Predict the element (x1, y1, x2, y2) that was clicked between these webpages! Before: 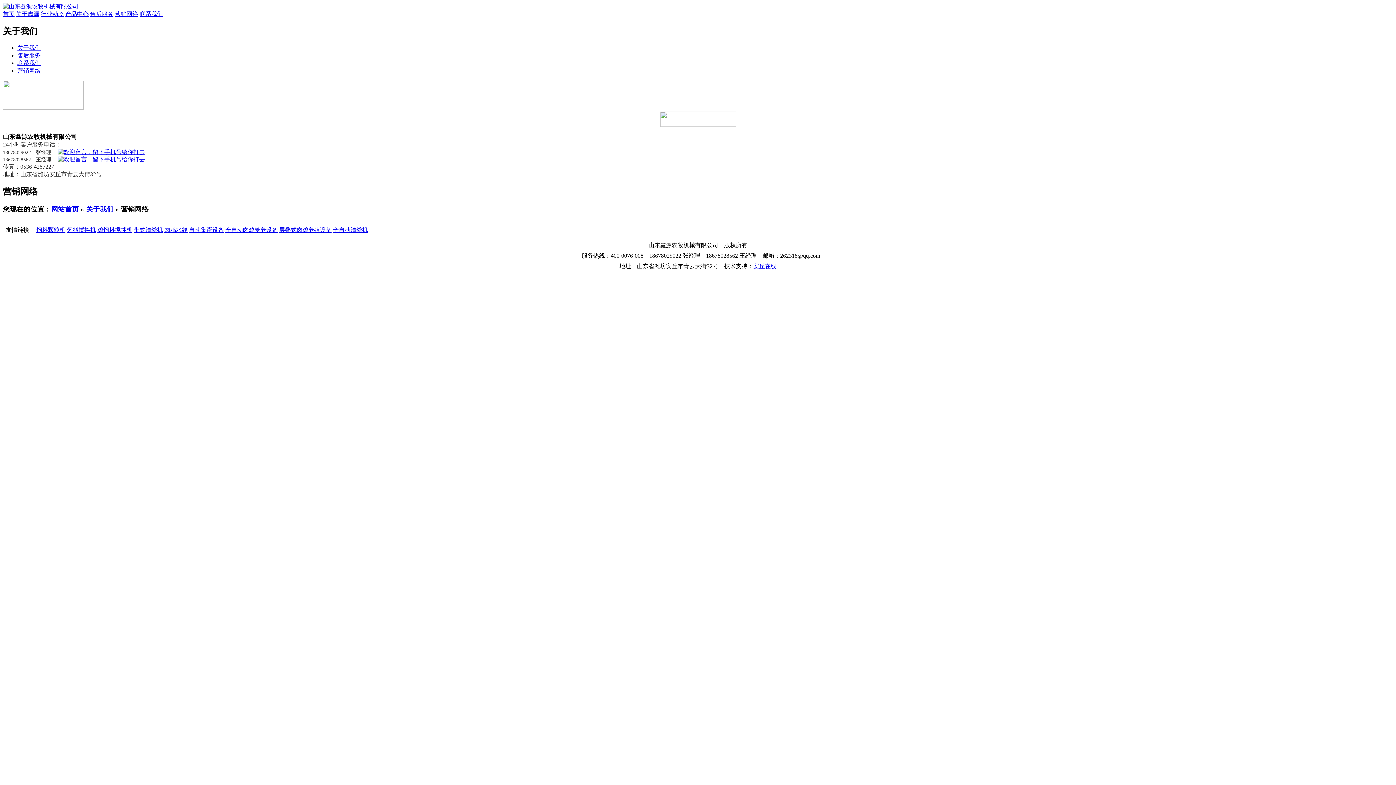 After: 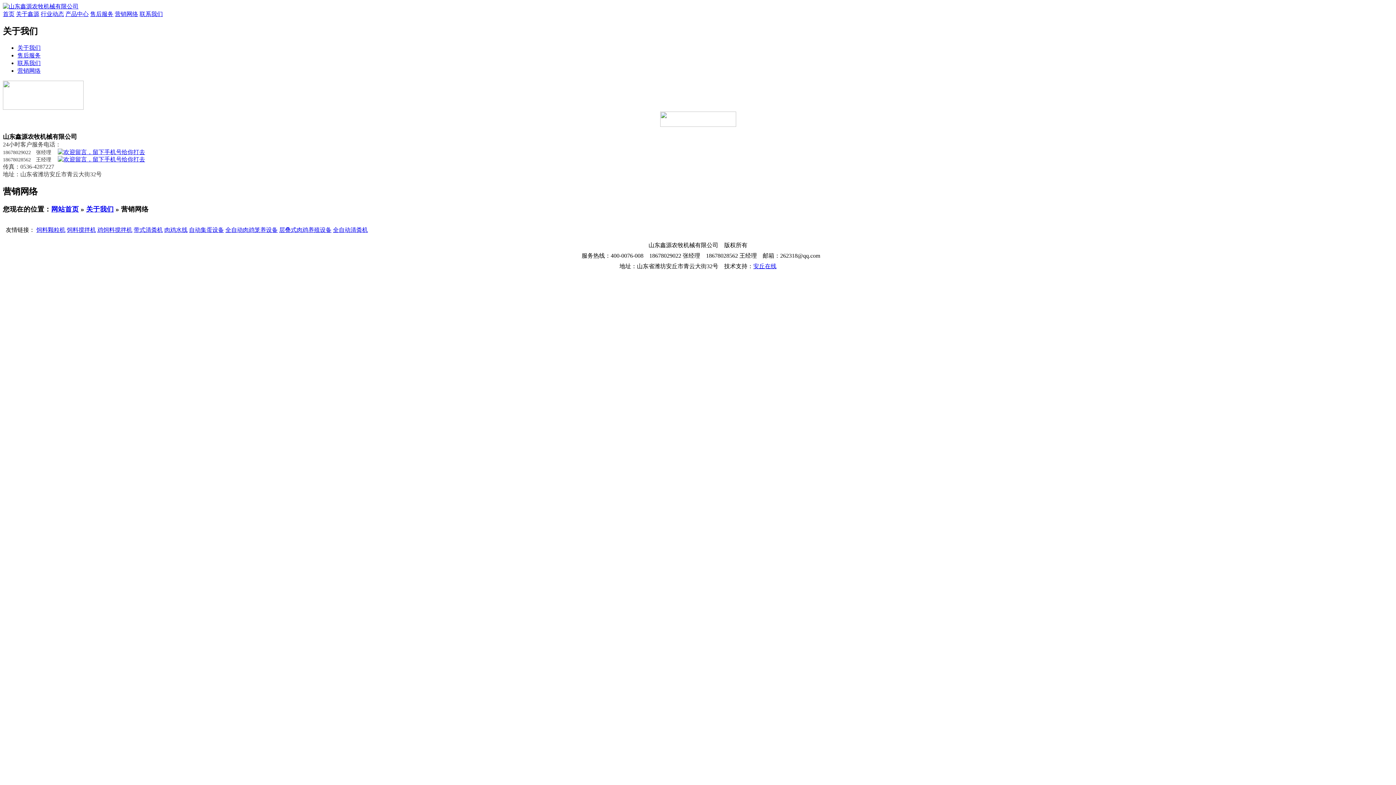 Action: label: 饲料颗粒机 bbox: (36, 227, 65, 233)